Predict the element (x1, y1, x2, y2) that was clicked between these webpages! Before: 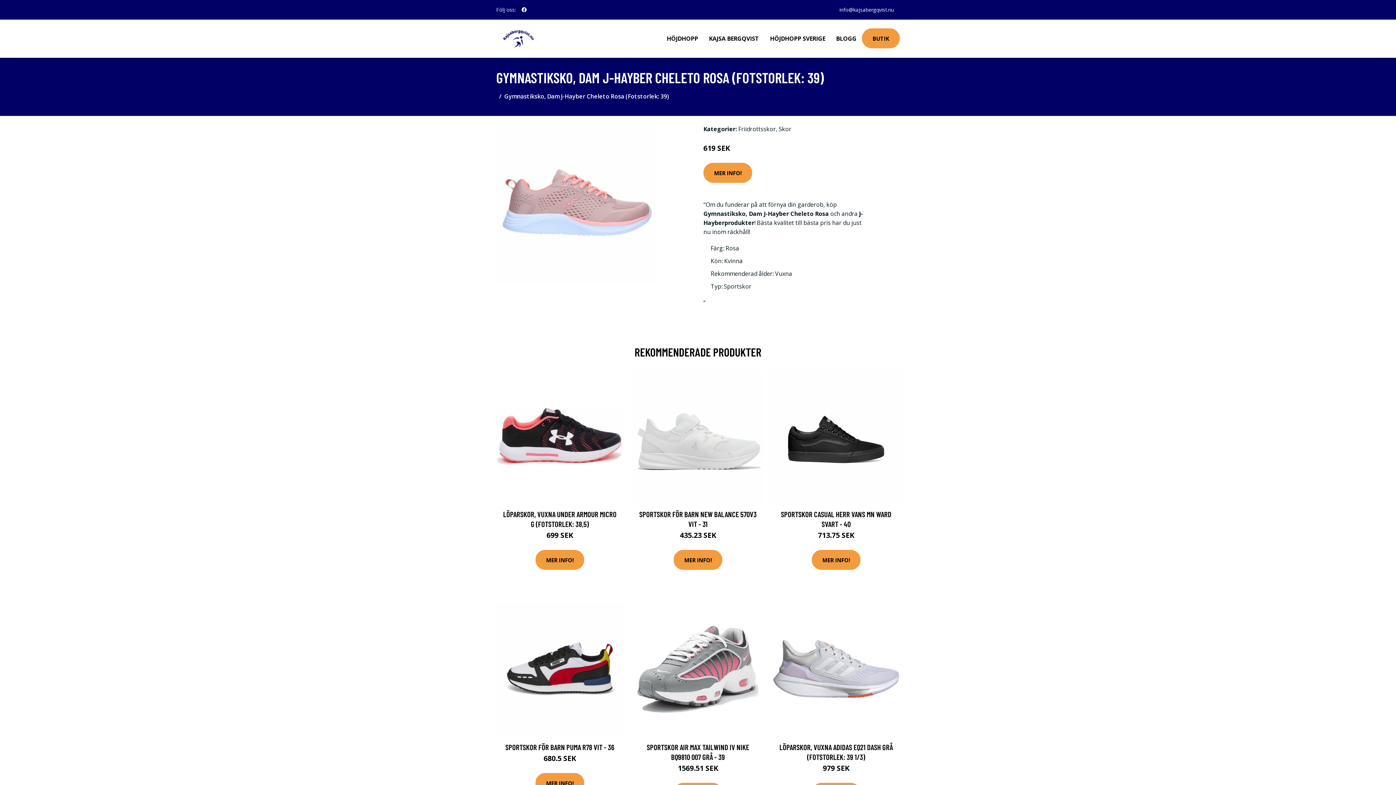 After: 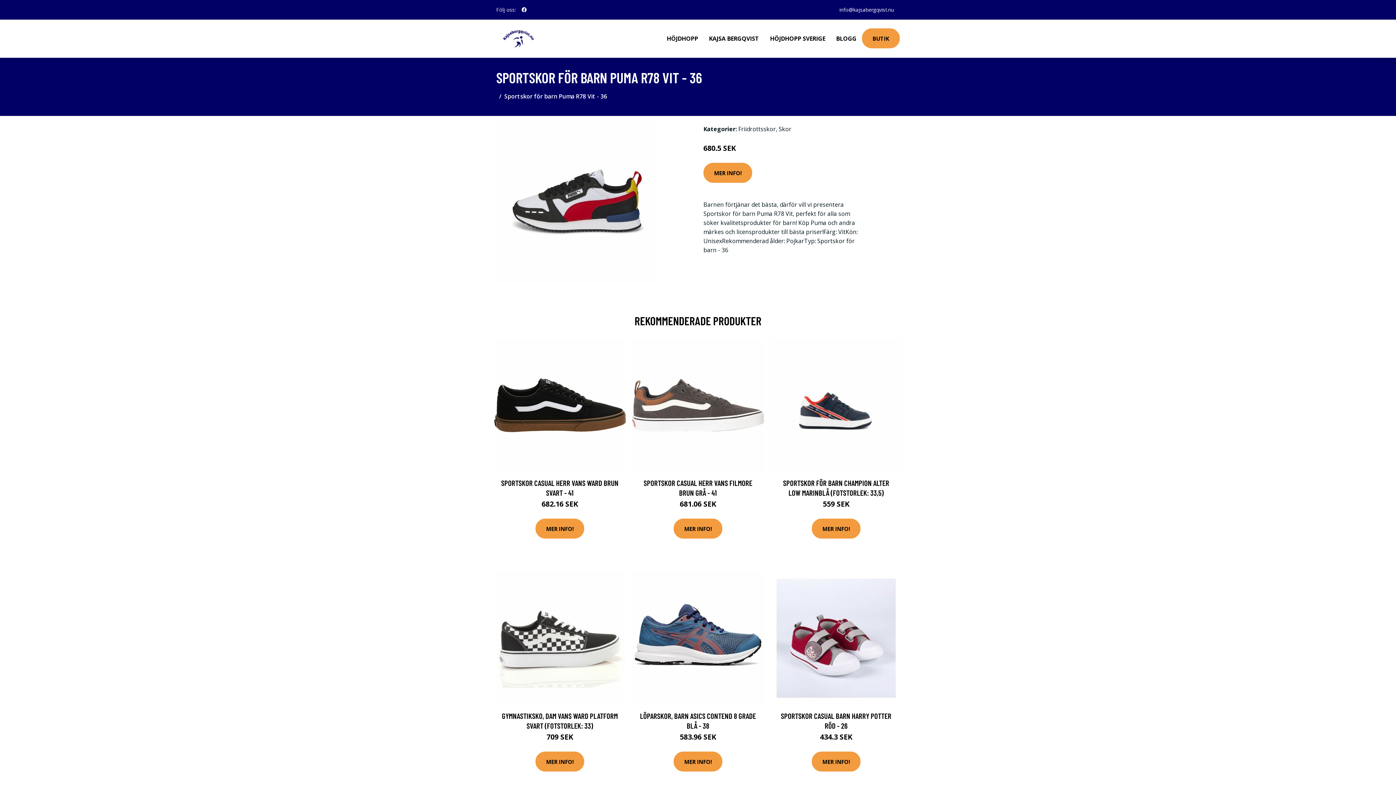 Action: label: SPORTSKOR FÖR BARN PUMA R78 VIT - 36 bbox: (505, 742, 614, 752)